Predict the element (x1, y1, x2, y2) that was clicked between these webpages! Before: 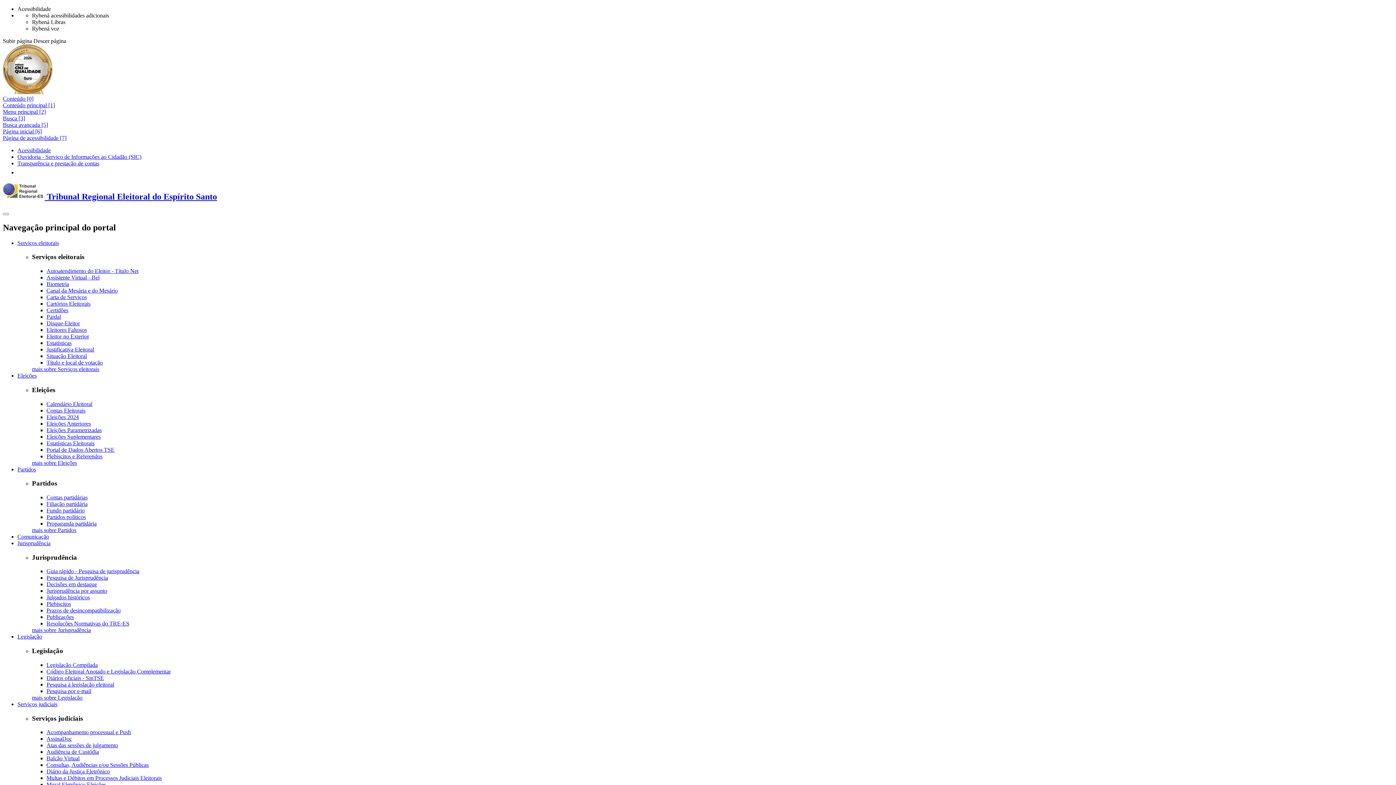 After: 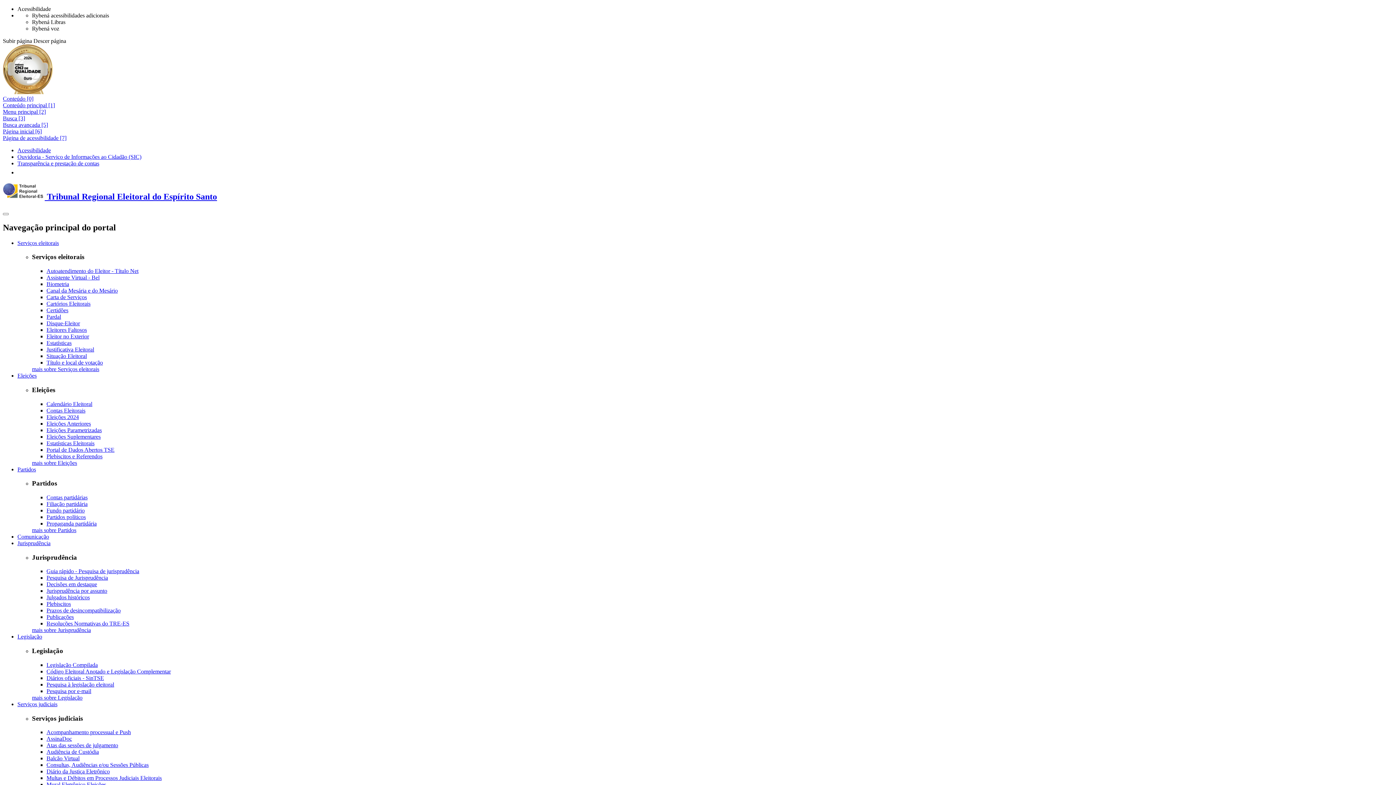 Action: bbox: (32, 694, 82, 701) label: mais sobre Legislação